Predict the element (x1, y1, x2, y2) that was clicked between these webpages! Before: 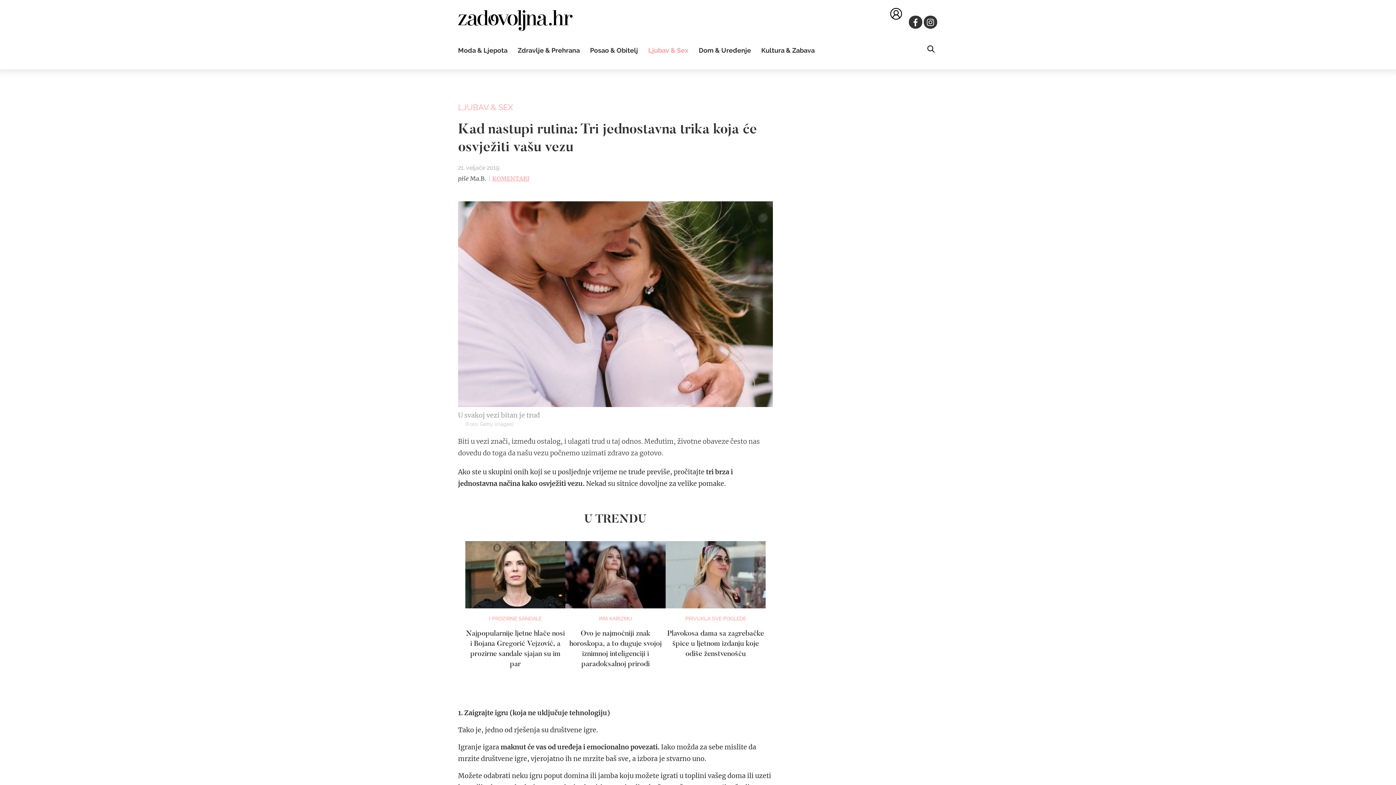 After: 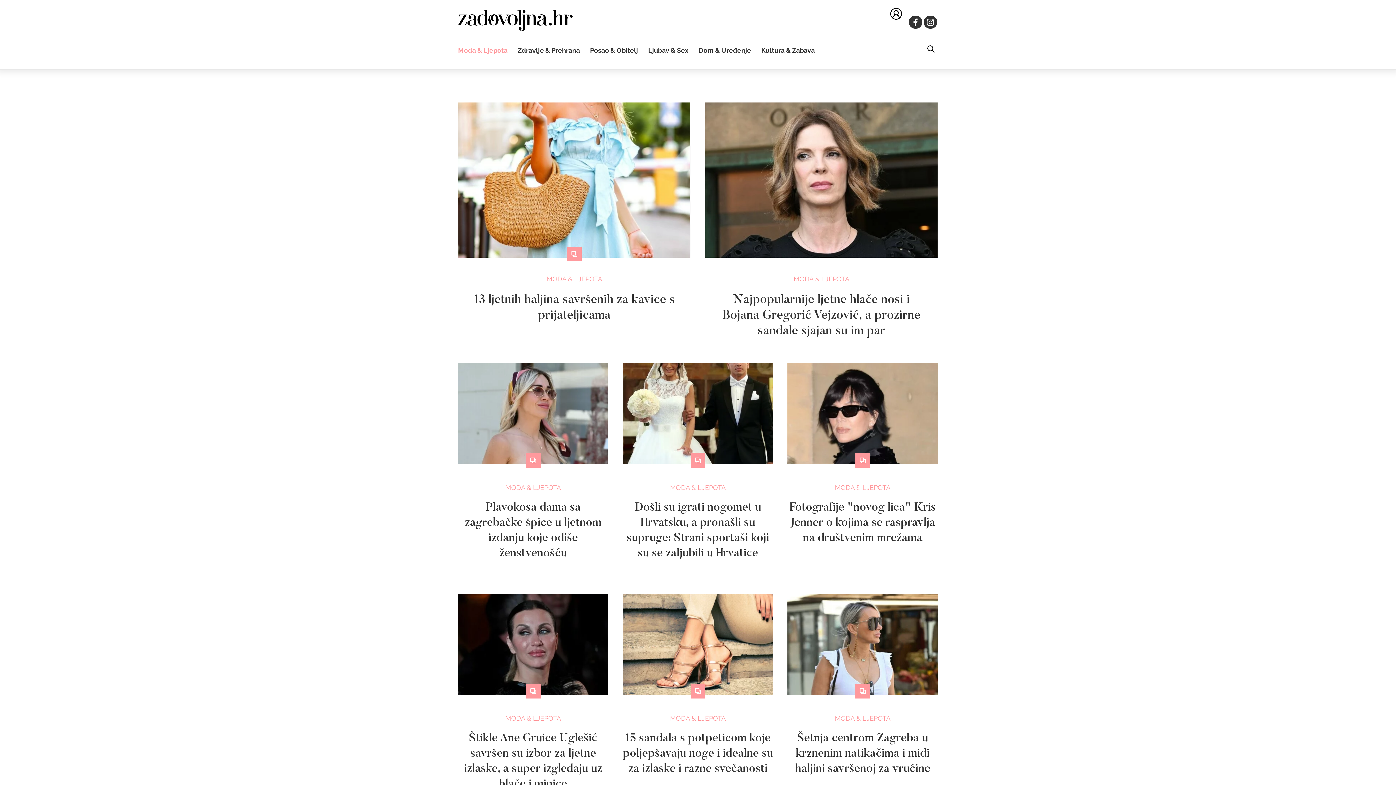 Action: bbox: (458, 46, 507, 54) label: Moda & Ljepota